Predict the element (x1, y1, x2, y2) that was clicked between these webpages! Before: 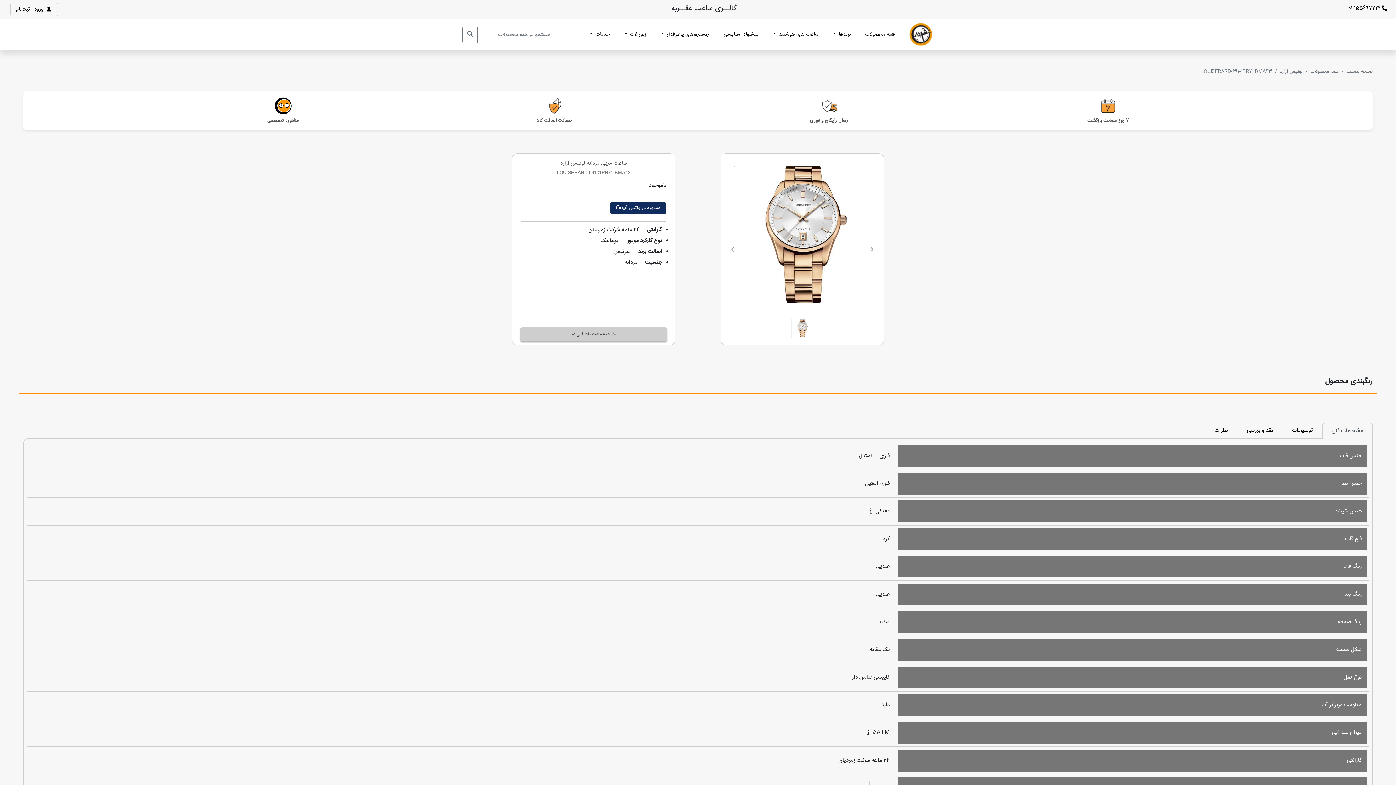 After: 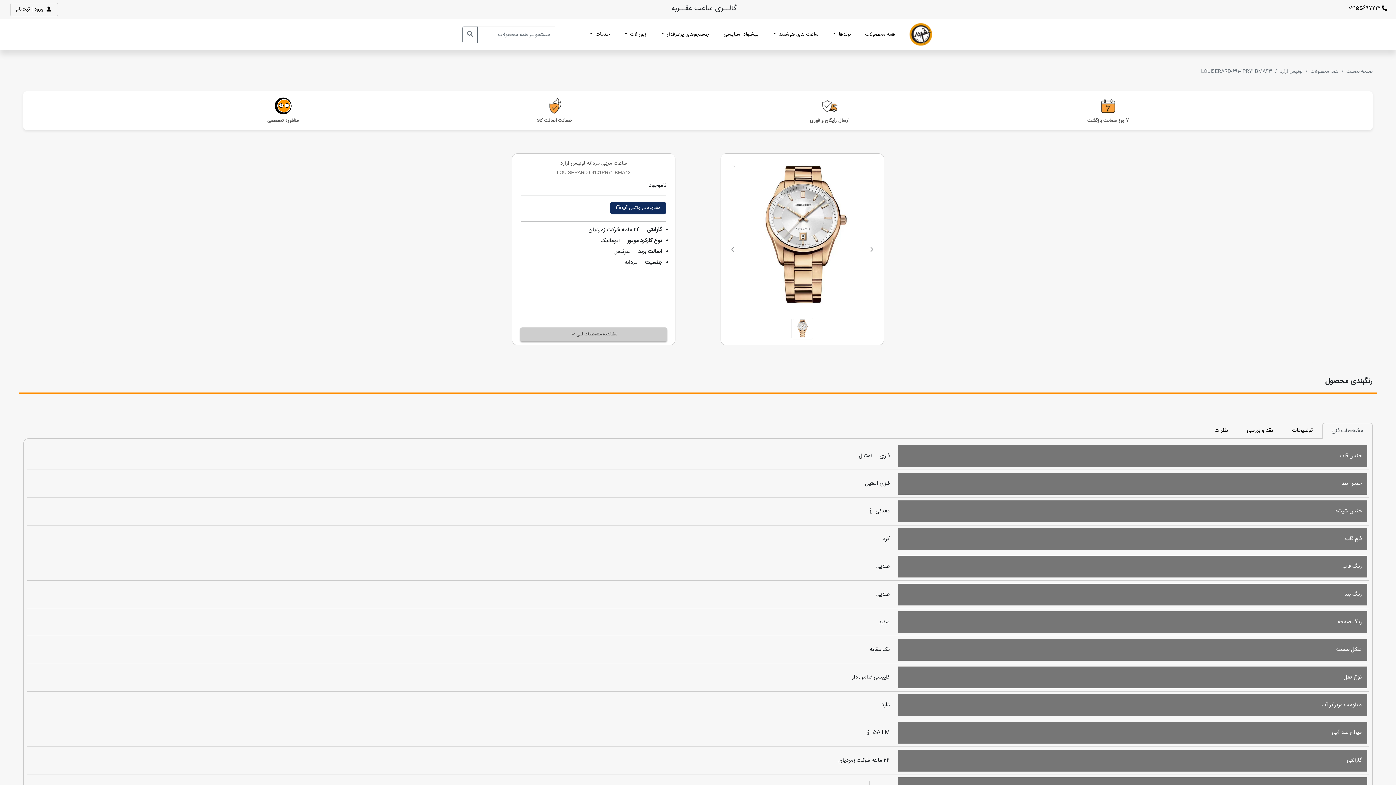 Action: bbox: (867, 728, 869, 739)